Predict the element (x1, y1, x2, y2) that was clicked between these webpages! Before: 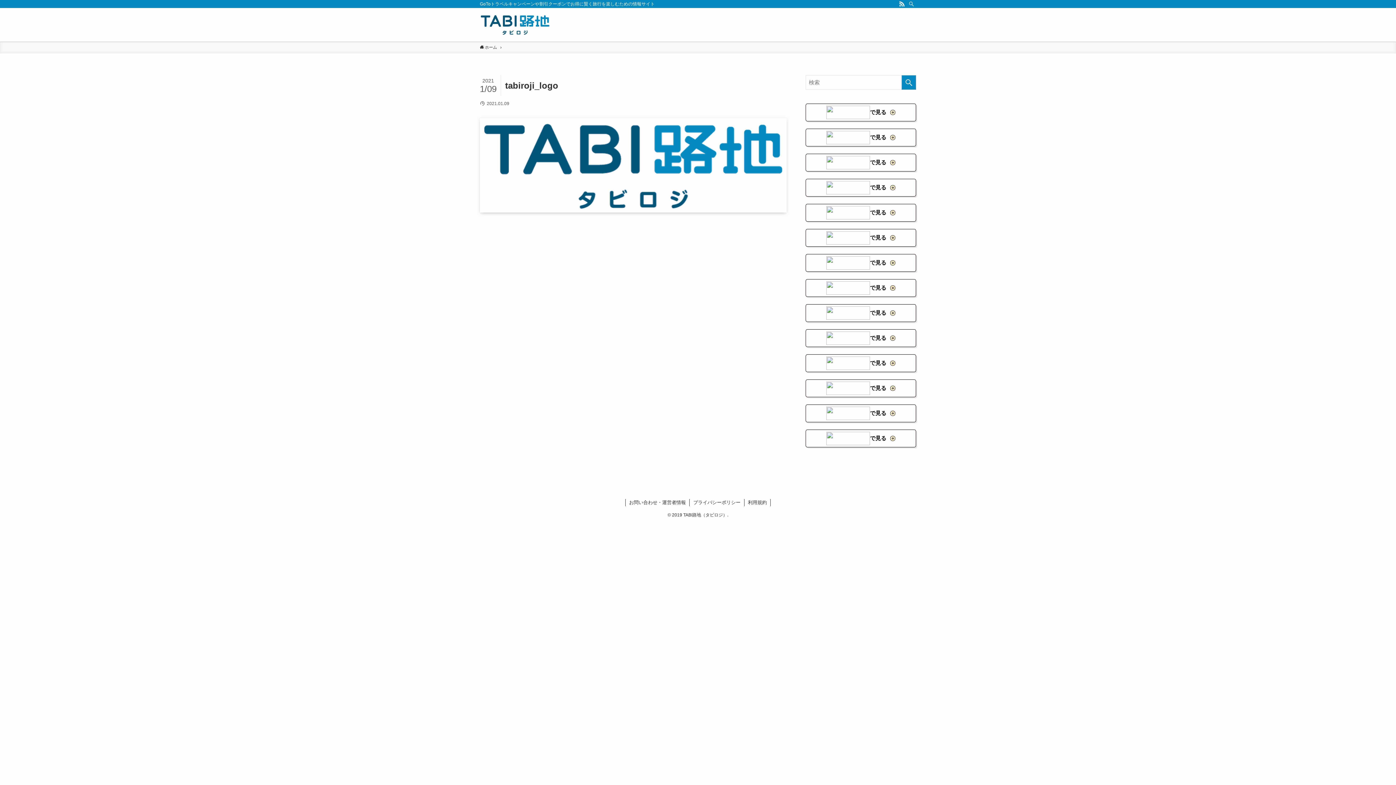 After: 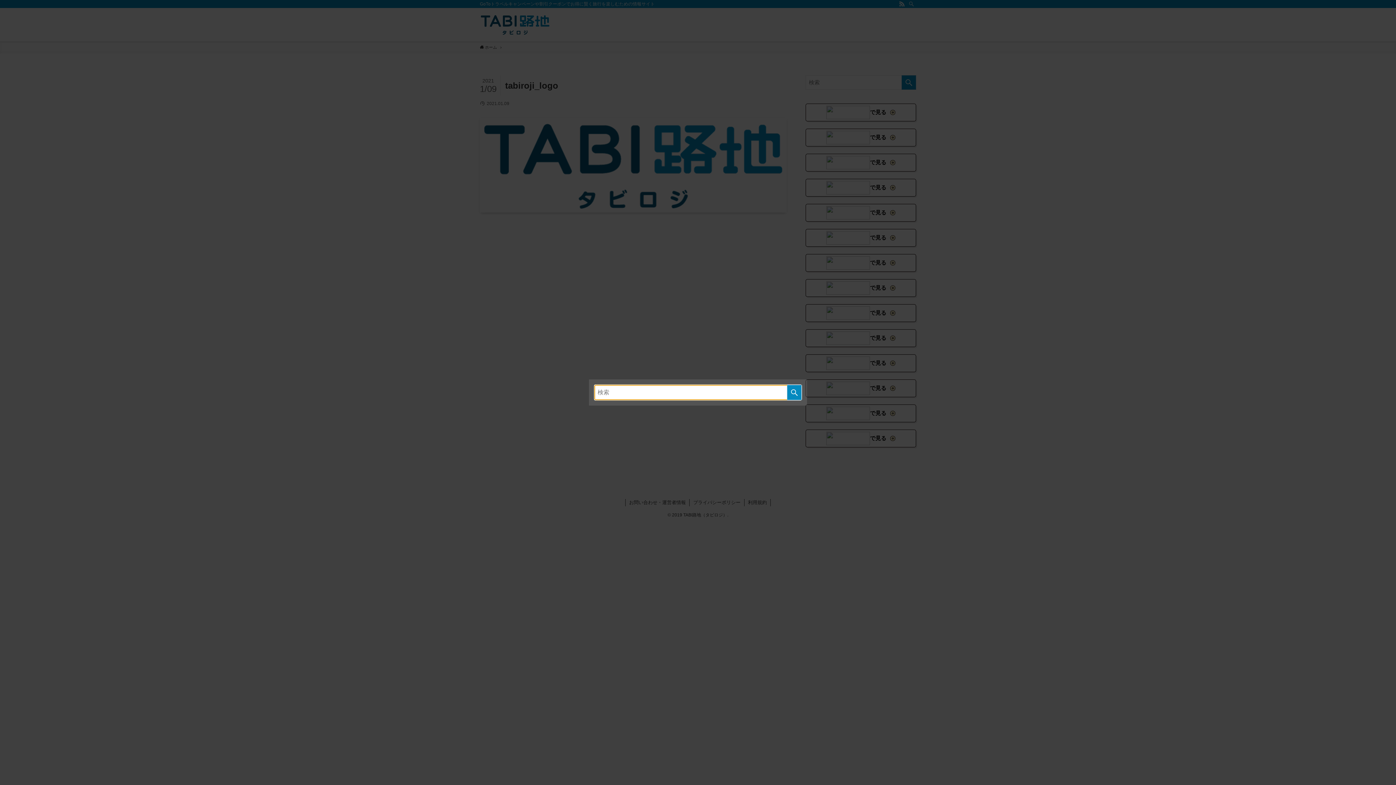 Action: label: 検索 bbox: (906, 0, 916, 8)